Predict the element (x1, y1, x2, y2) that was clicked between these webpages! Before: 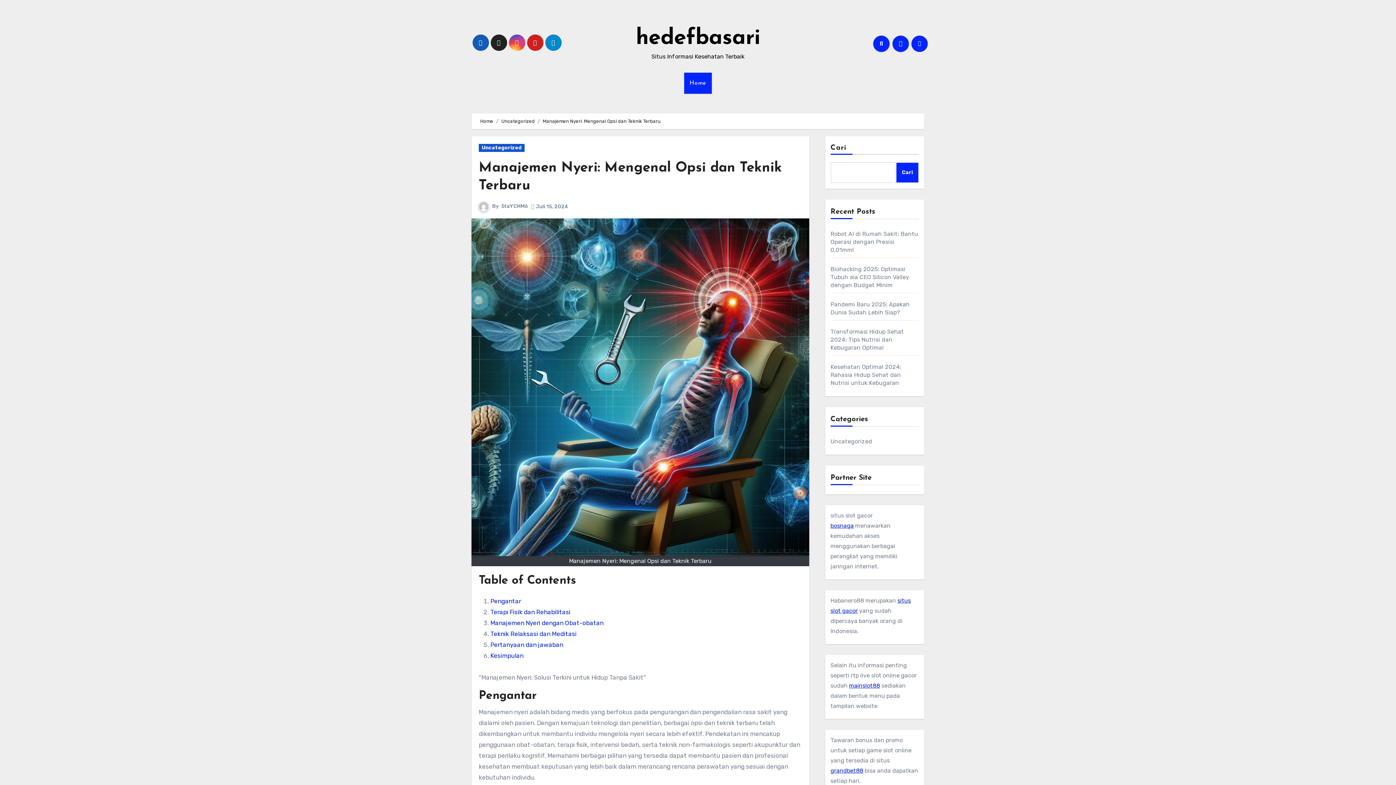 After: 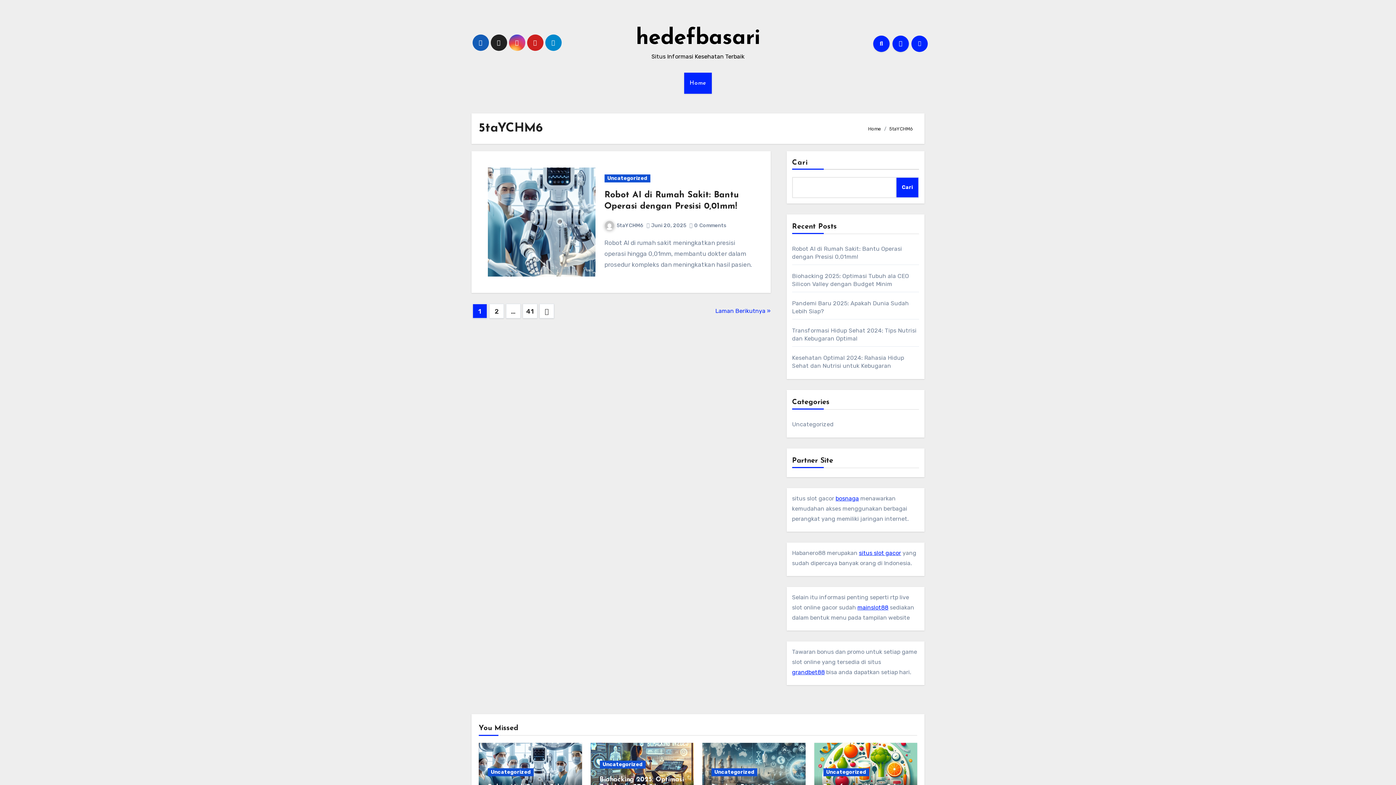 Action: bbox: (501, 203, 528, 209) label: 5taYCHM6